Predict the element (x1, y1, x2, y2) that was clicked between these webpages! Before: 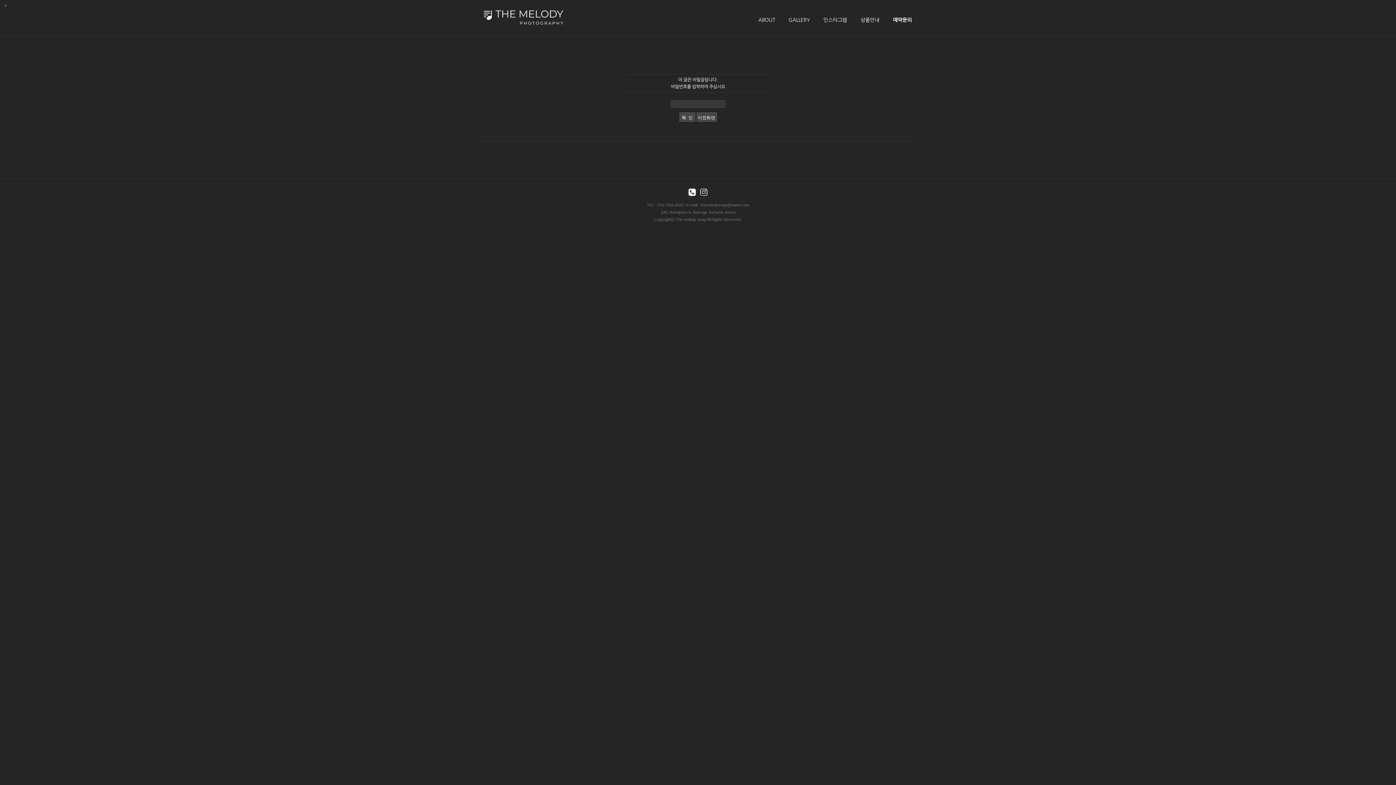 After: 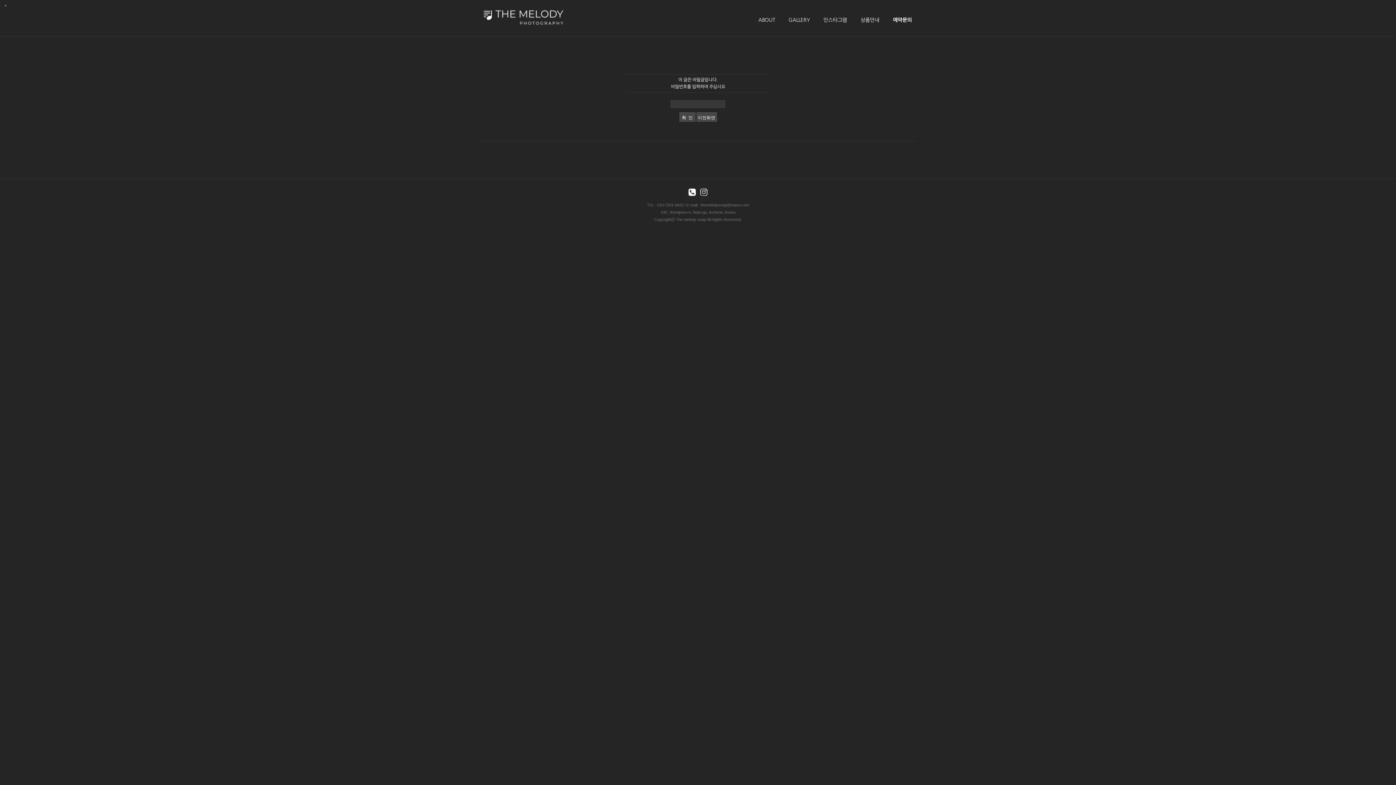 Action: bbox: (698, 191, 709, 195)